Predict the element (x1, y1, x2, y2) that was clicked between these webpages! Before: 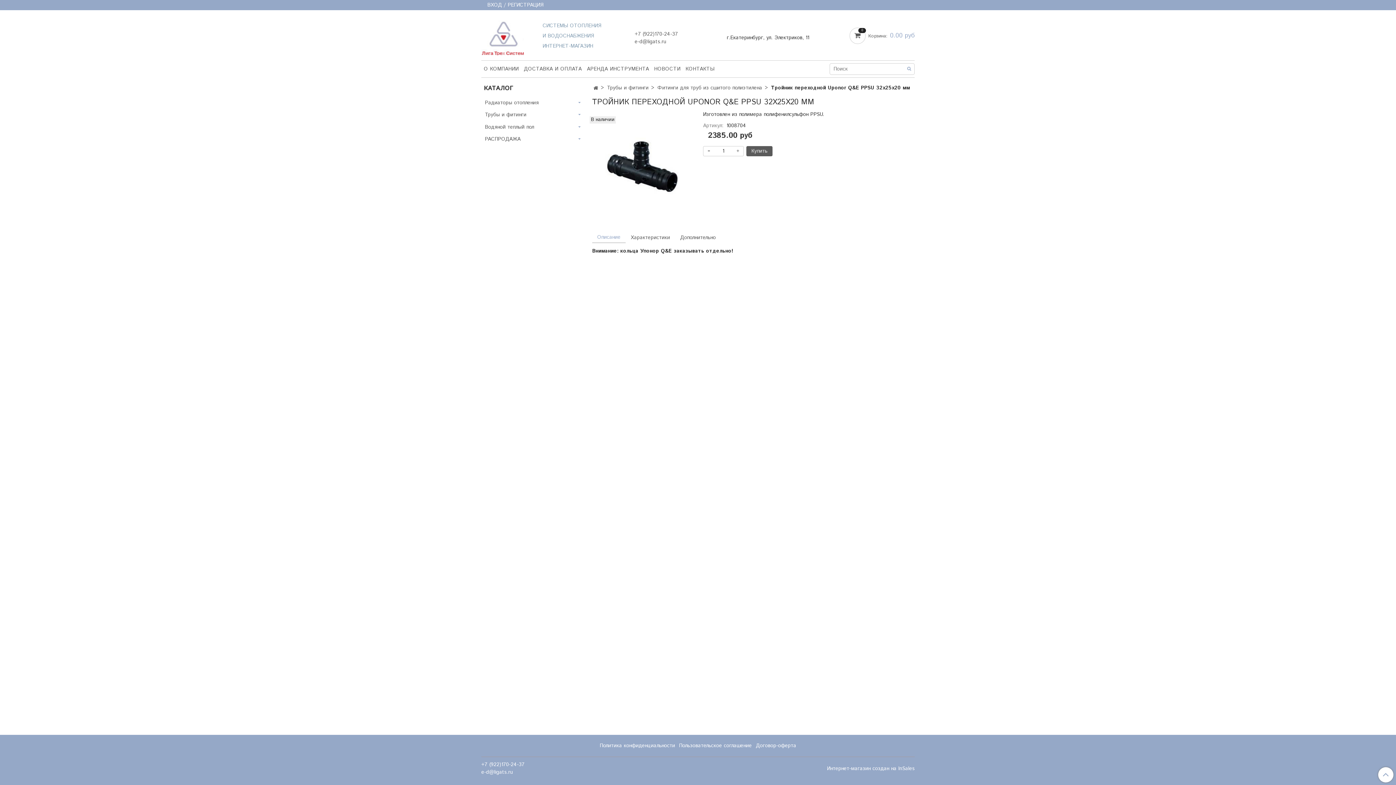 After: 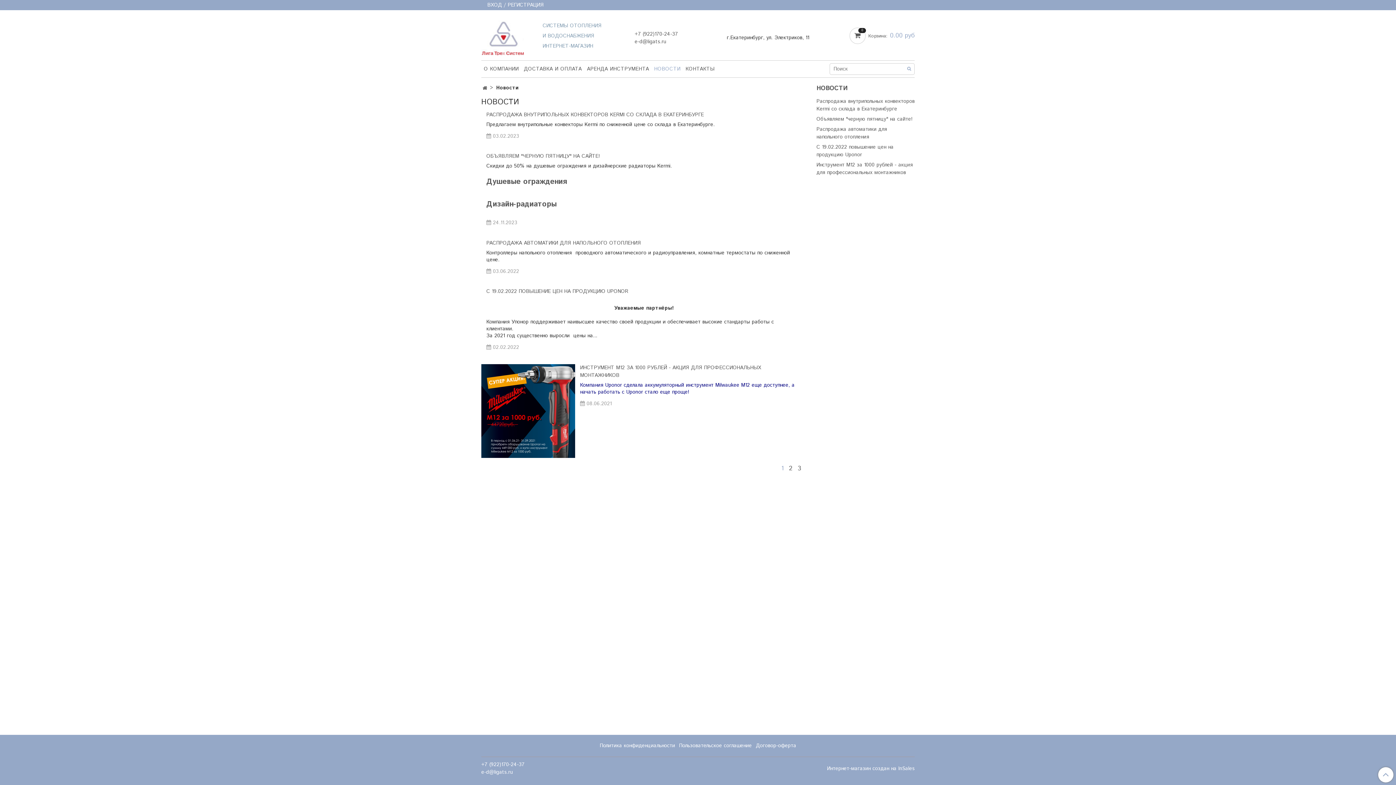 Action: label: НОВОСТИ bbox: (651, 63, 683, 74)